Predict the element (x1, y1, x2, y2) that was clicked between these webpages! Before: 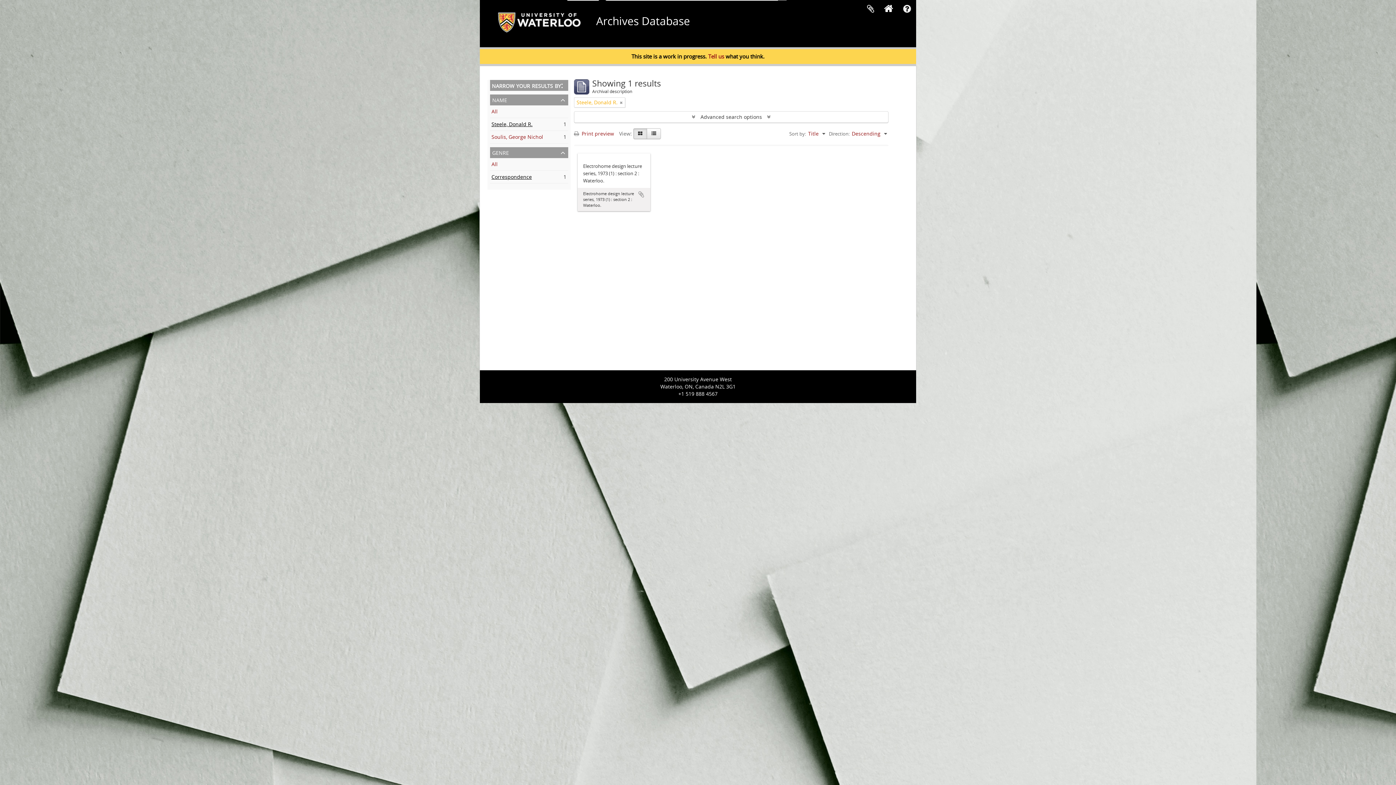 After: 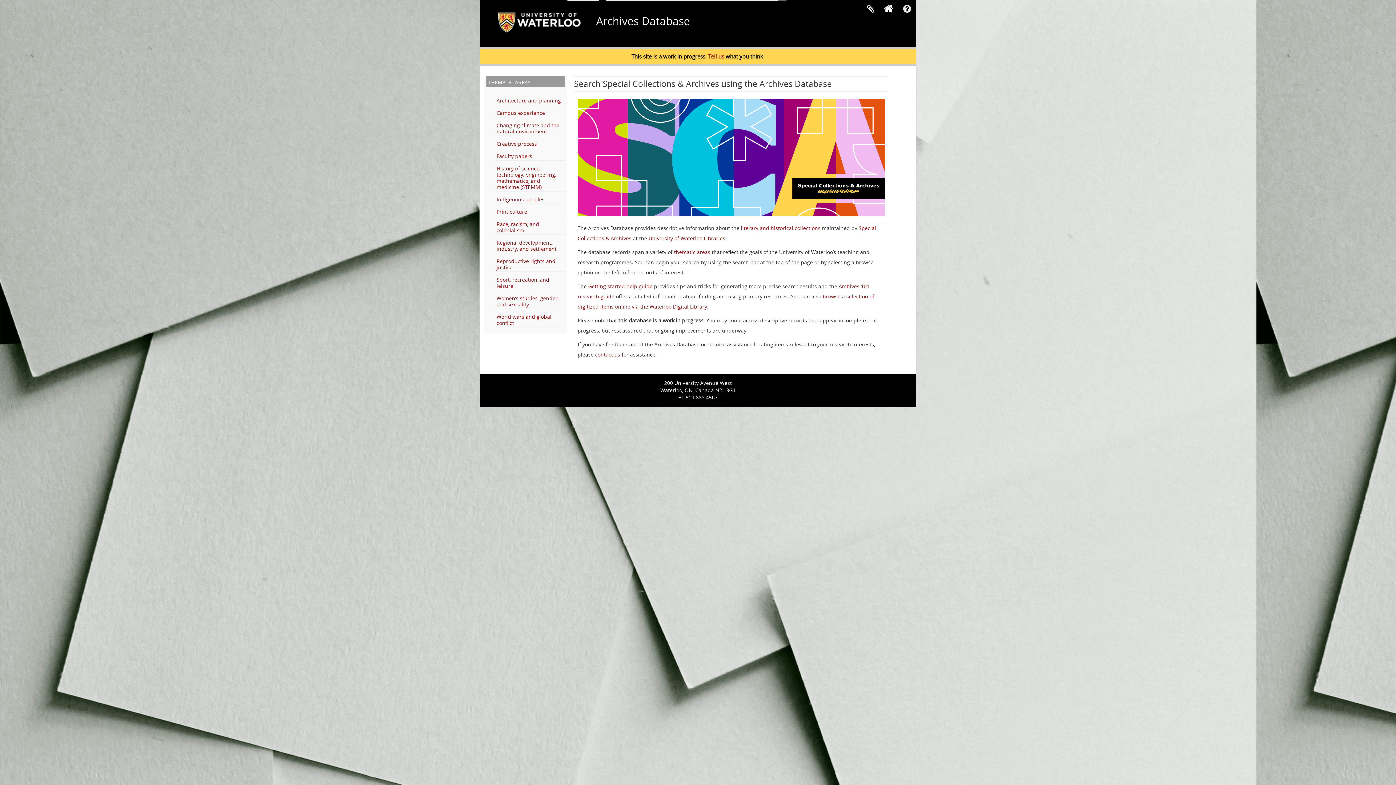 Action: bbox: (596, 13, 690, 28) label: Archives Database